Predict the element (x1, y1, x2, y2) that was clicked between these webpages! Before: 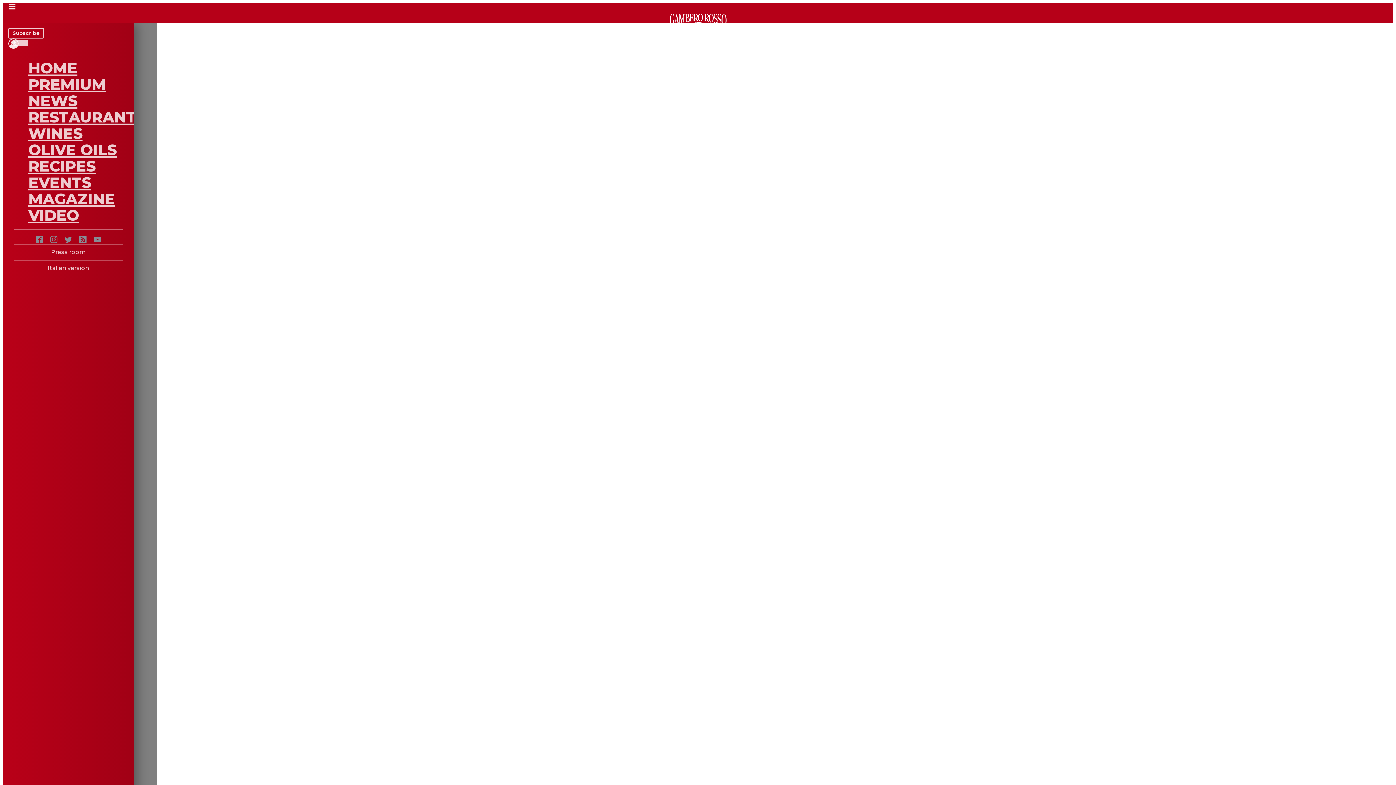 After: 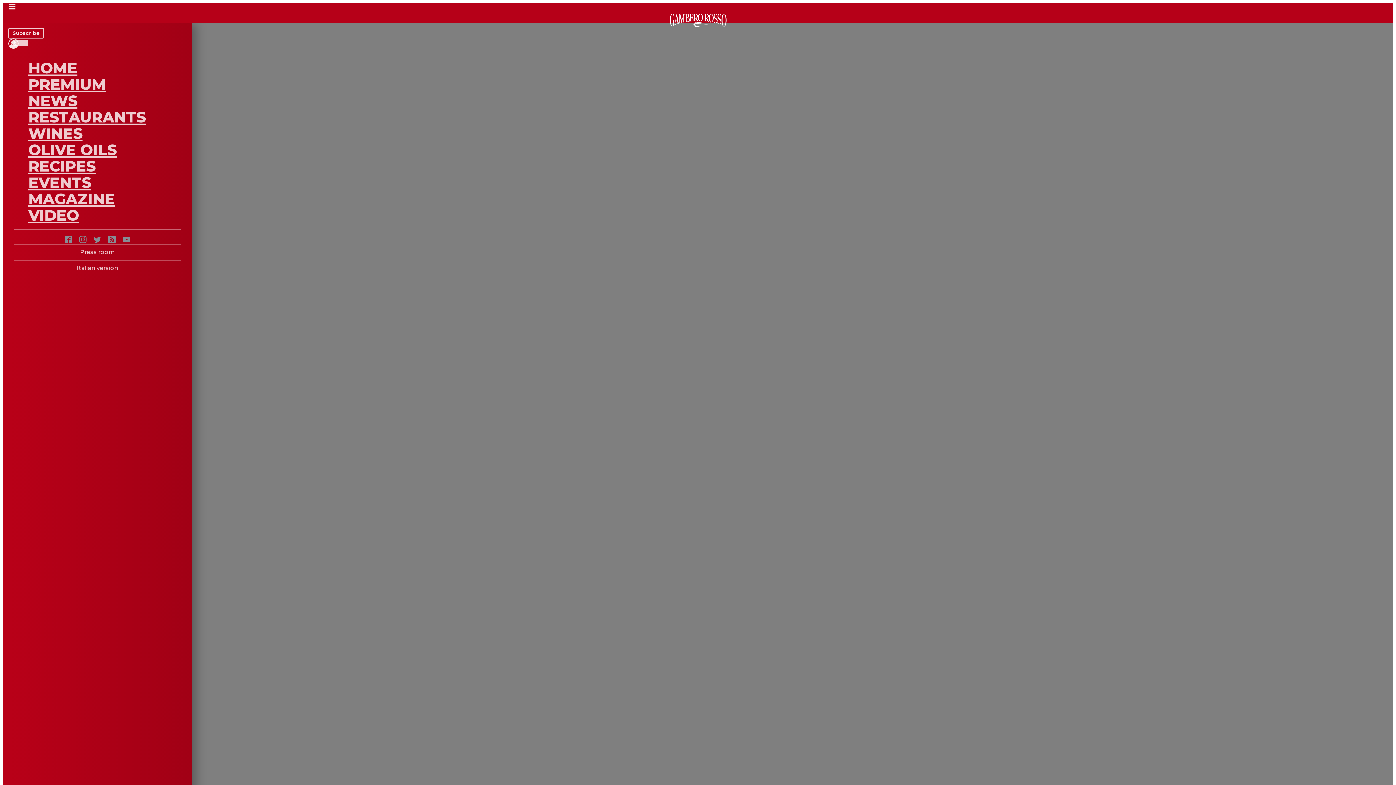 Action: bbox: (28, 91, 77, 109) label: NEWS